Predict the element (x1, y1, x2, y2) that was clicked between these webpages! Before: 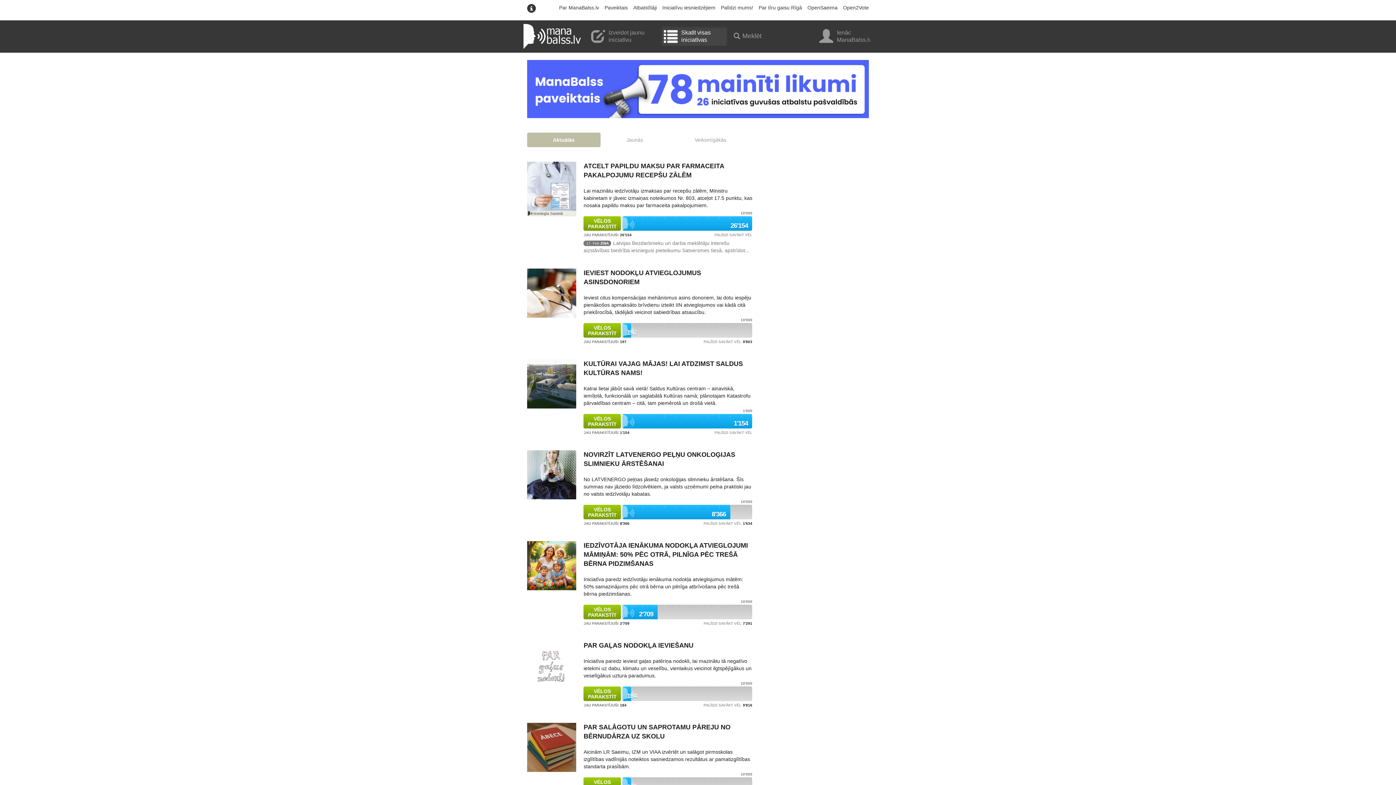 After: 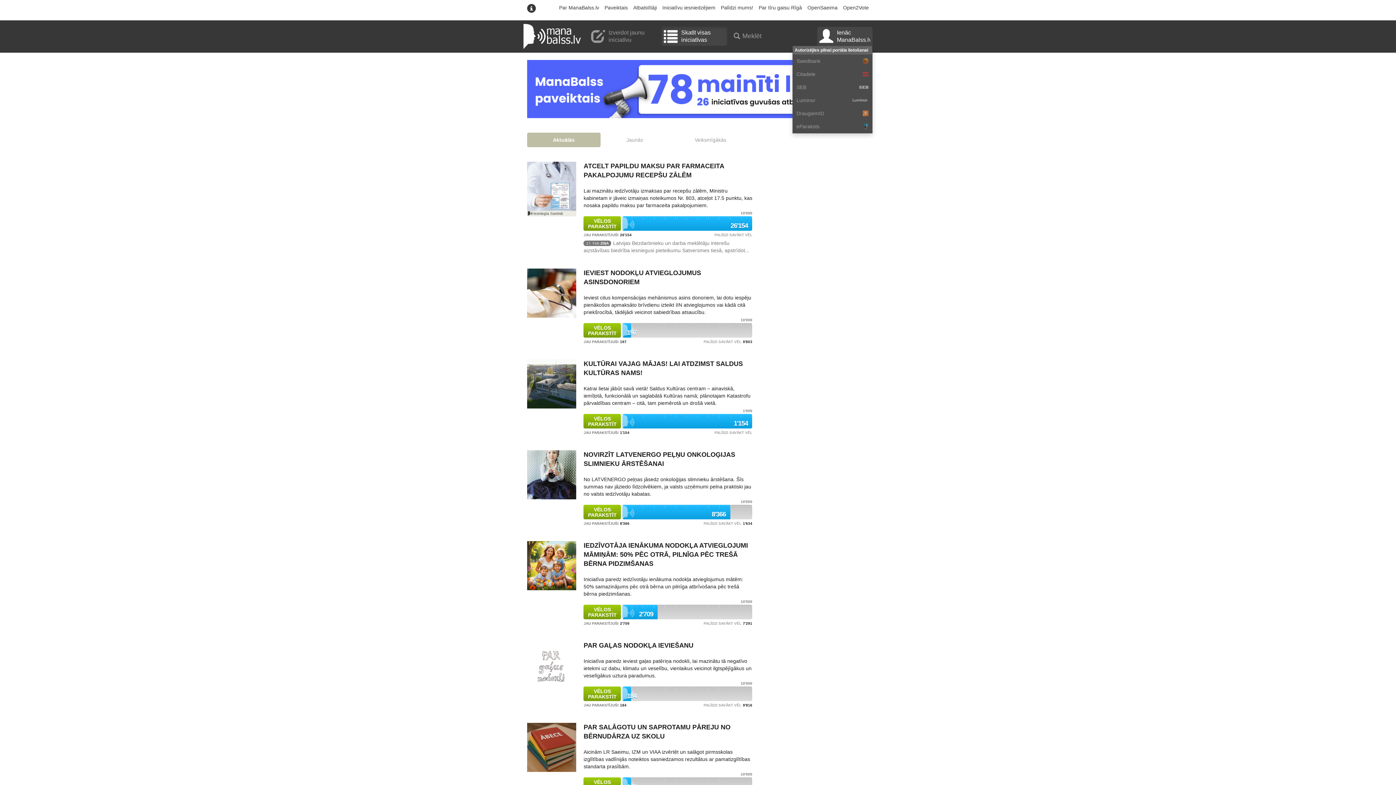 Action: label: Ienāc
ManaBalss.lv bbox: (817, 26, 872, 45)